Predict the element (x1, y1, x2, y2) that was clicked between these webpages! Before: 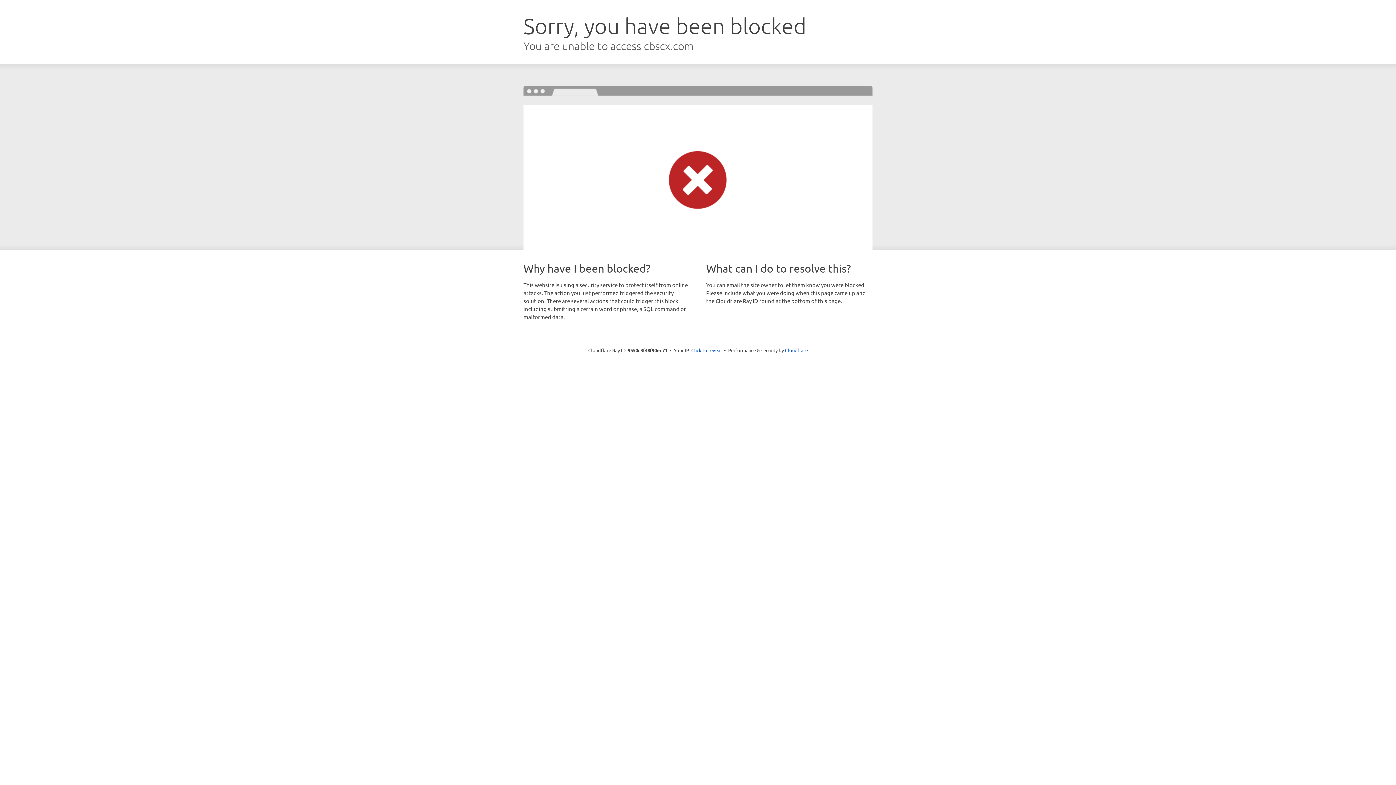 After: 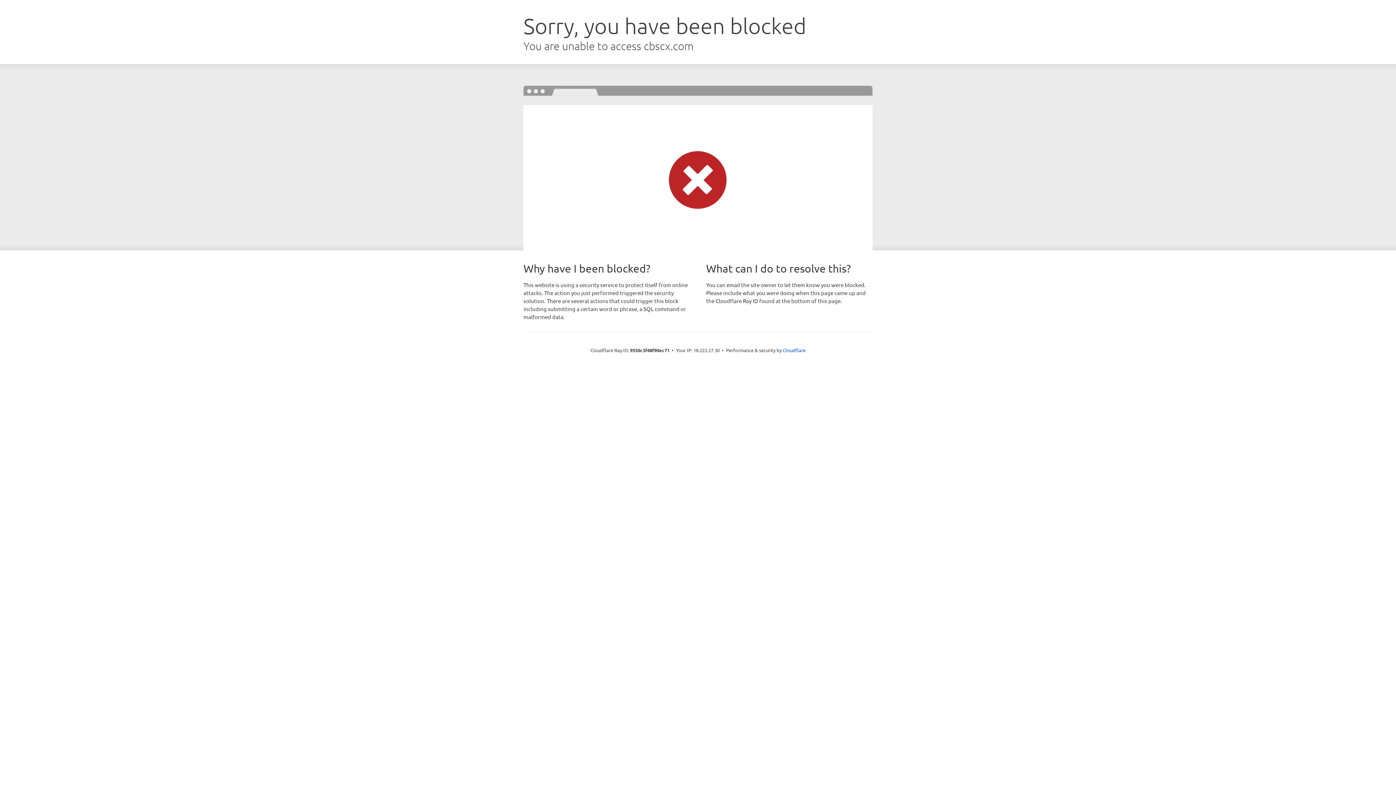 Action: label: Click to reveal bbox: (691, 346, 722, 353)